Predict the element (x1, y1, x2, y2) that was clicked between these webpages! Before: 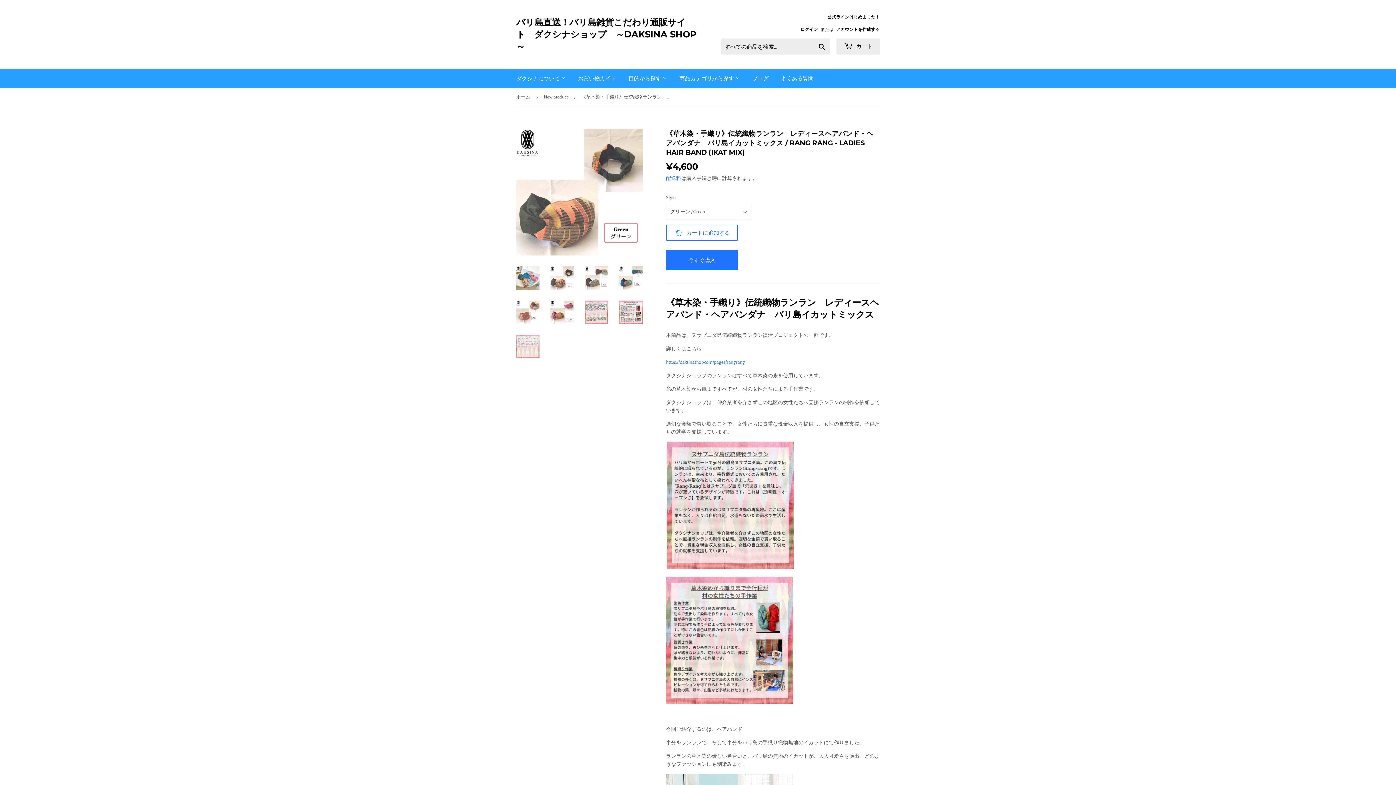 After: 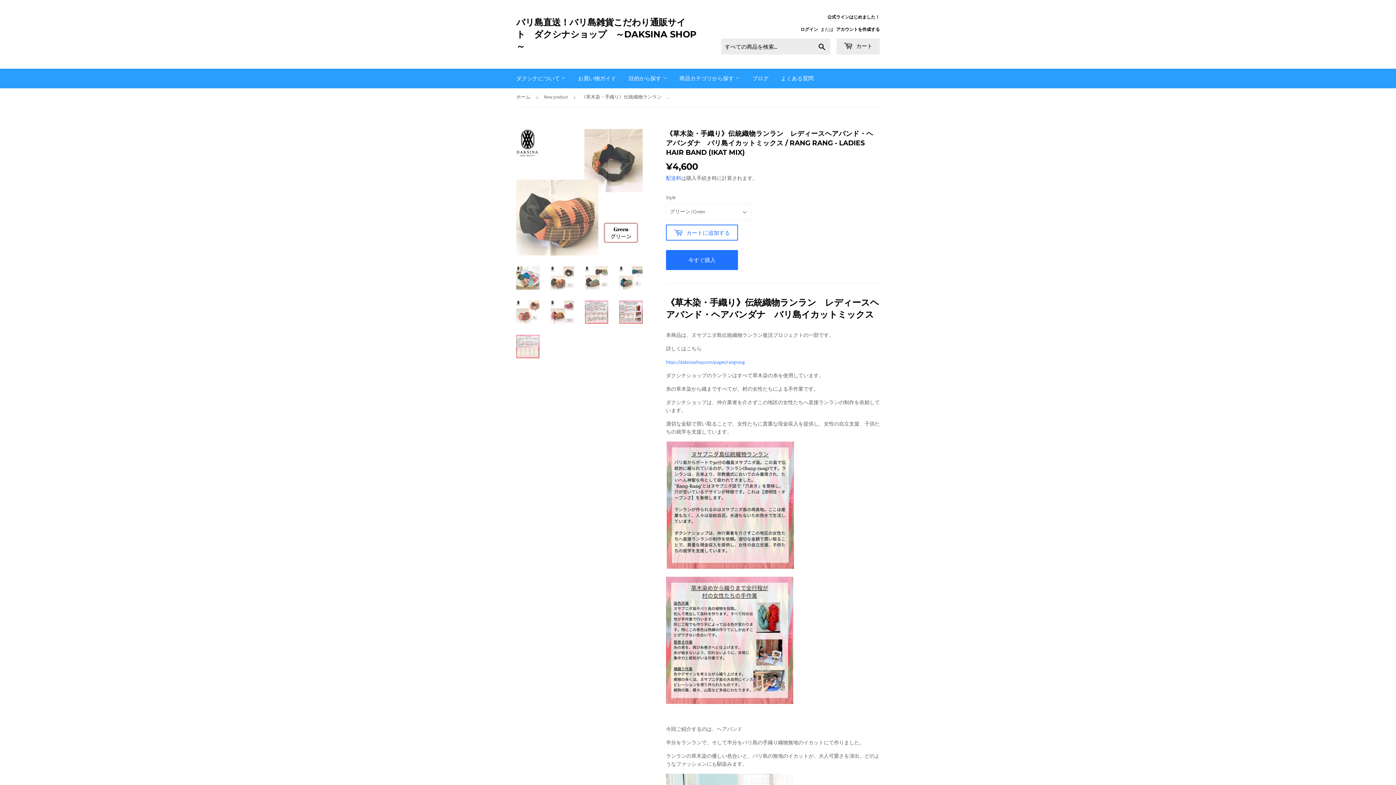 Action: bbox: (550, 266, 574, 289)